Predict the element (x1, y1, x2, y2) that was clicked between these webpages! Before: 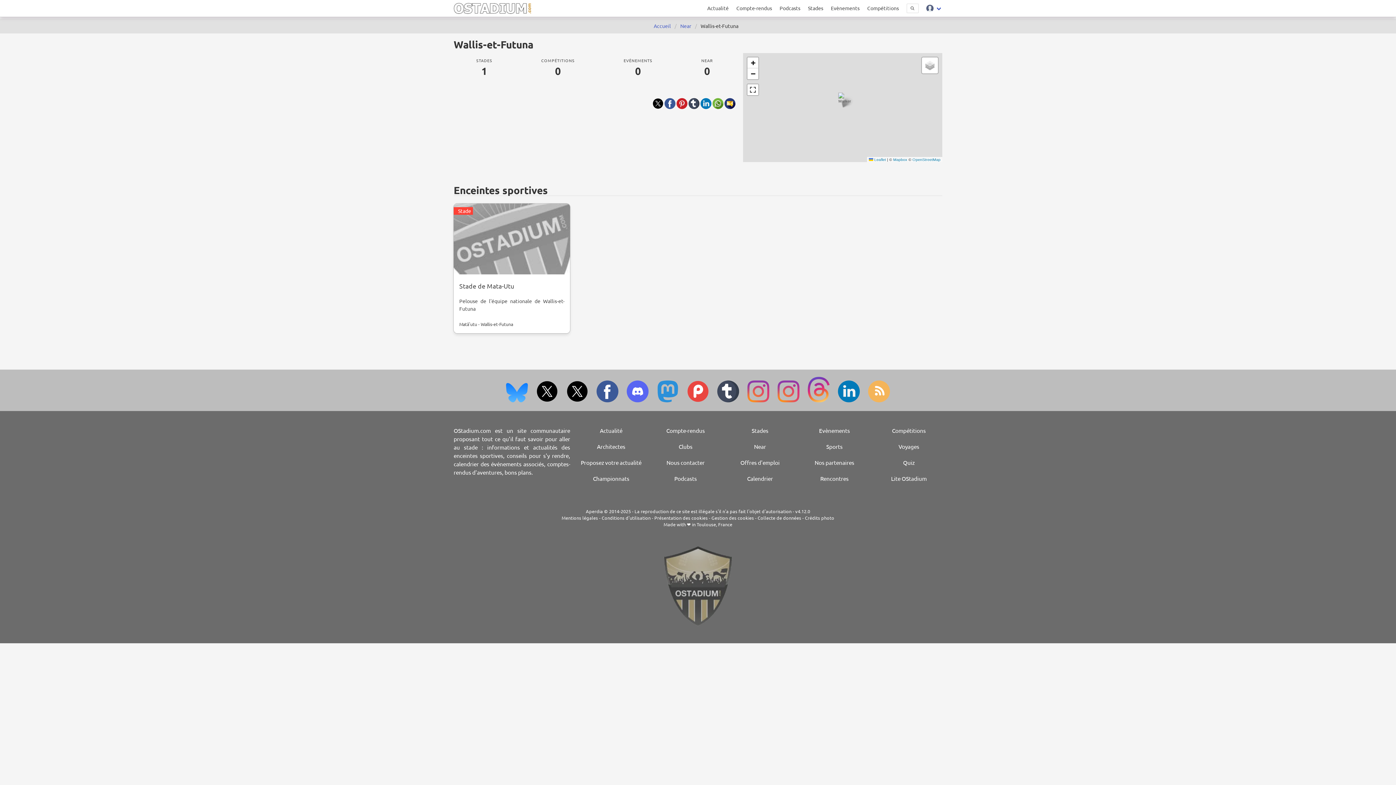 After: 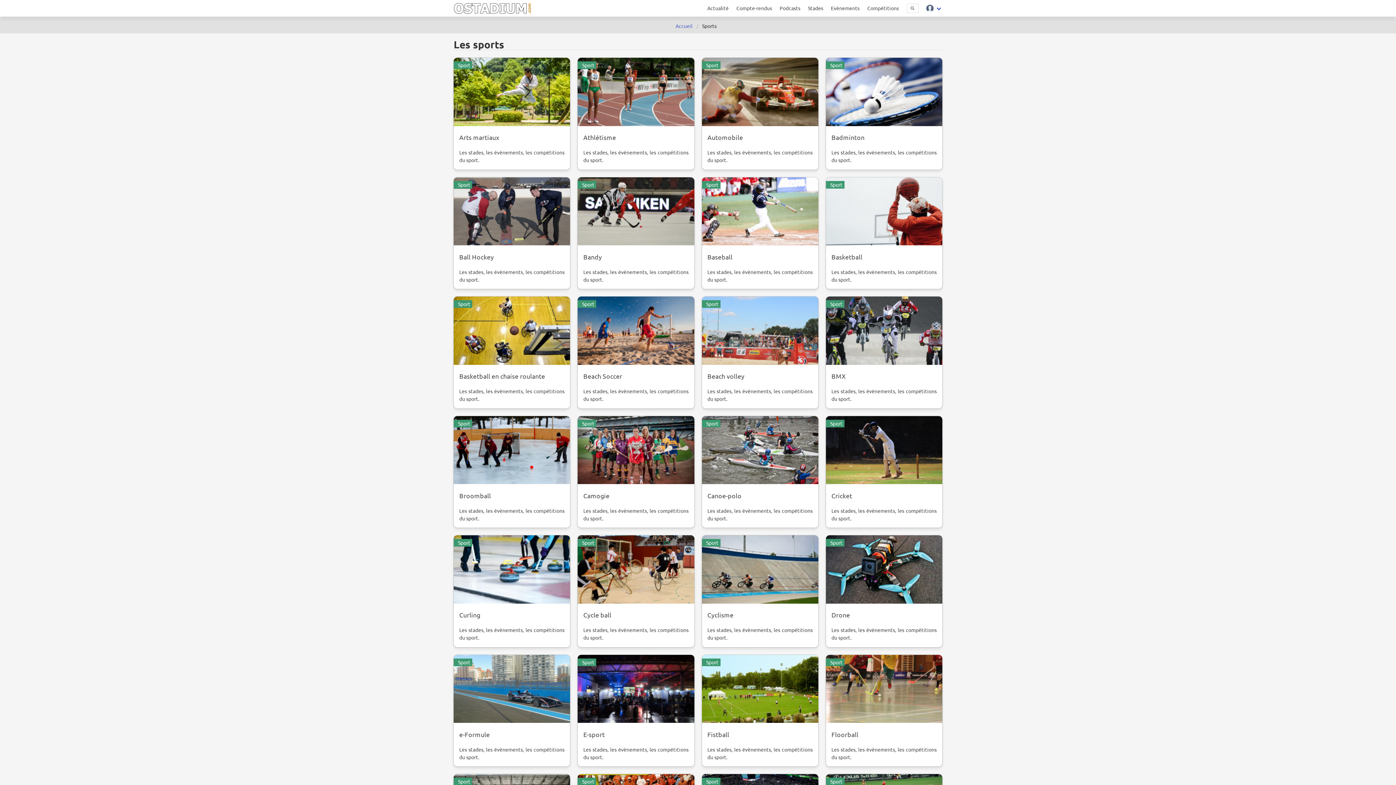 Action: bbox: (826, 443, 842, 450) label: Sports